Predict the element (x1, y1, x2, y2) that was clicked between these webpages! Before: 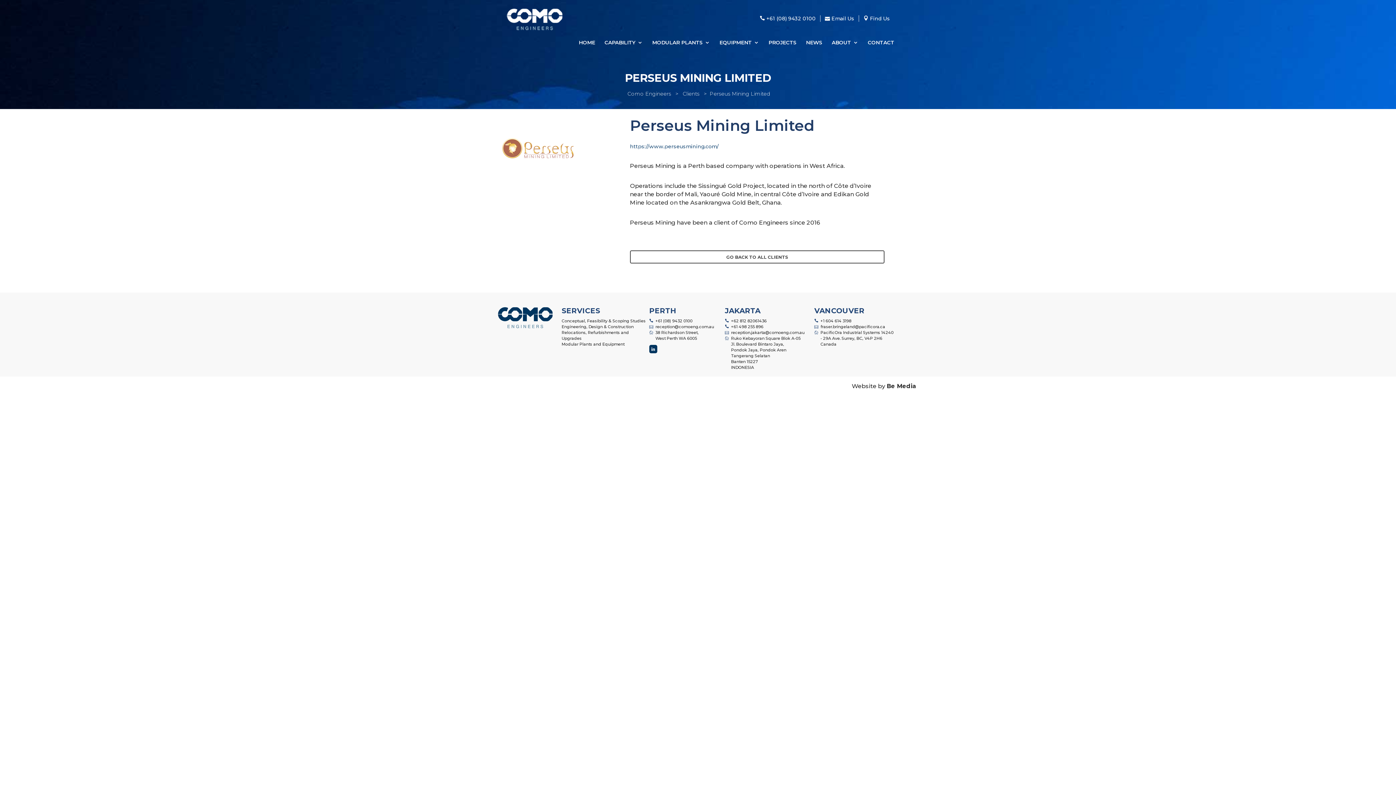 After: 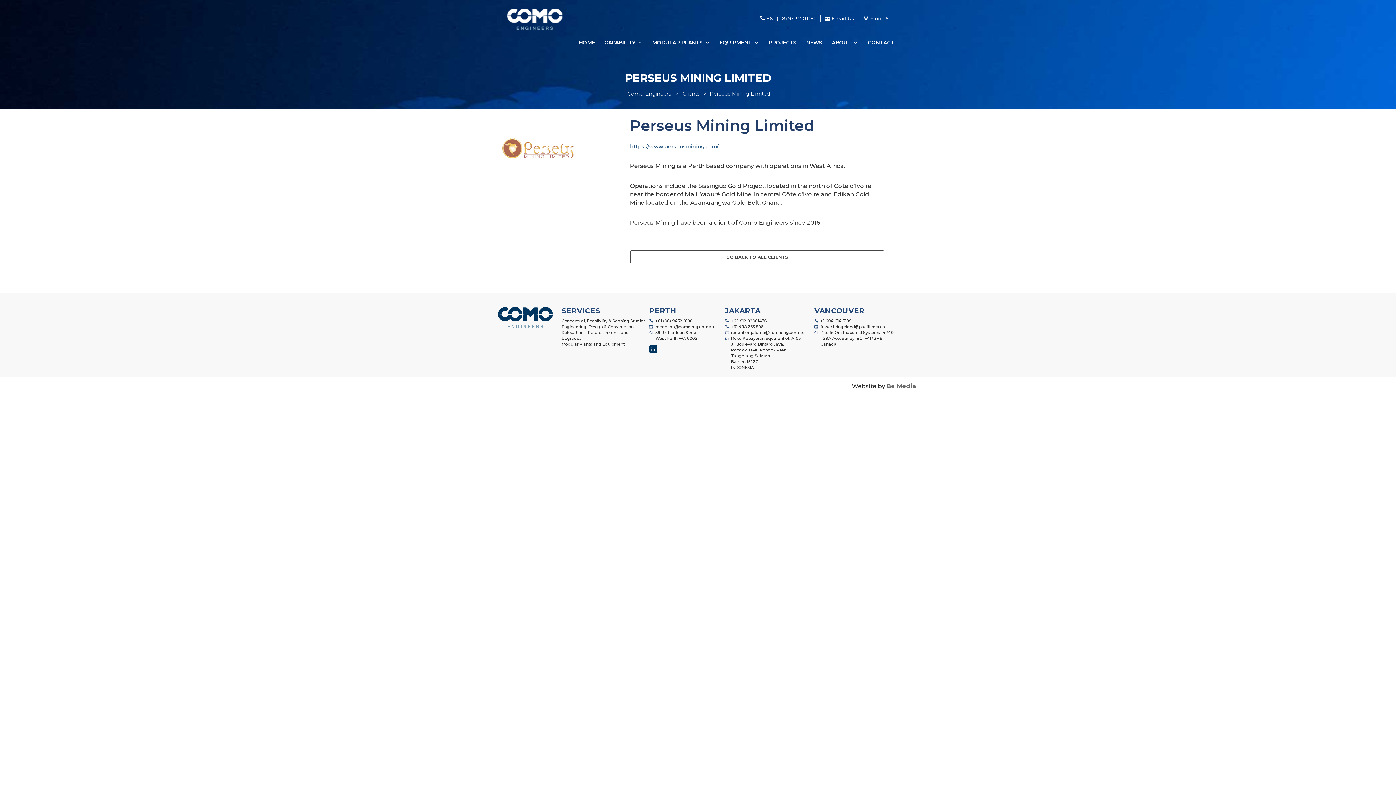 Action: label: Be Media bbox: (886, 382, 916, 389)